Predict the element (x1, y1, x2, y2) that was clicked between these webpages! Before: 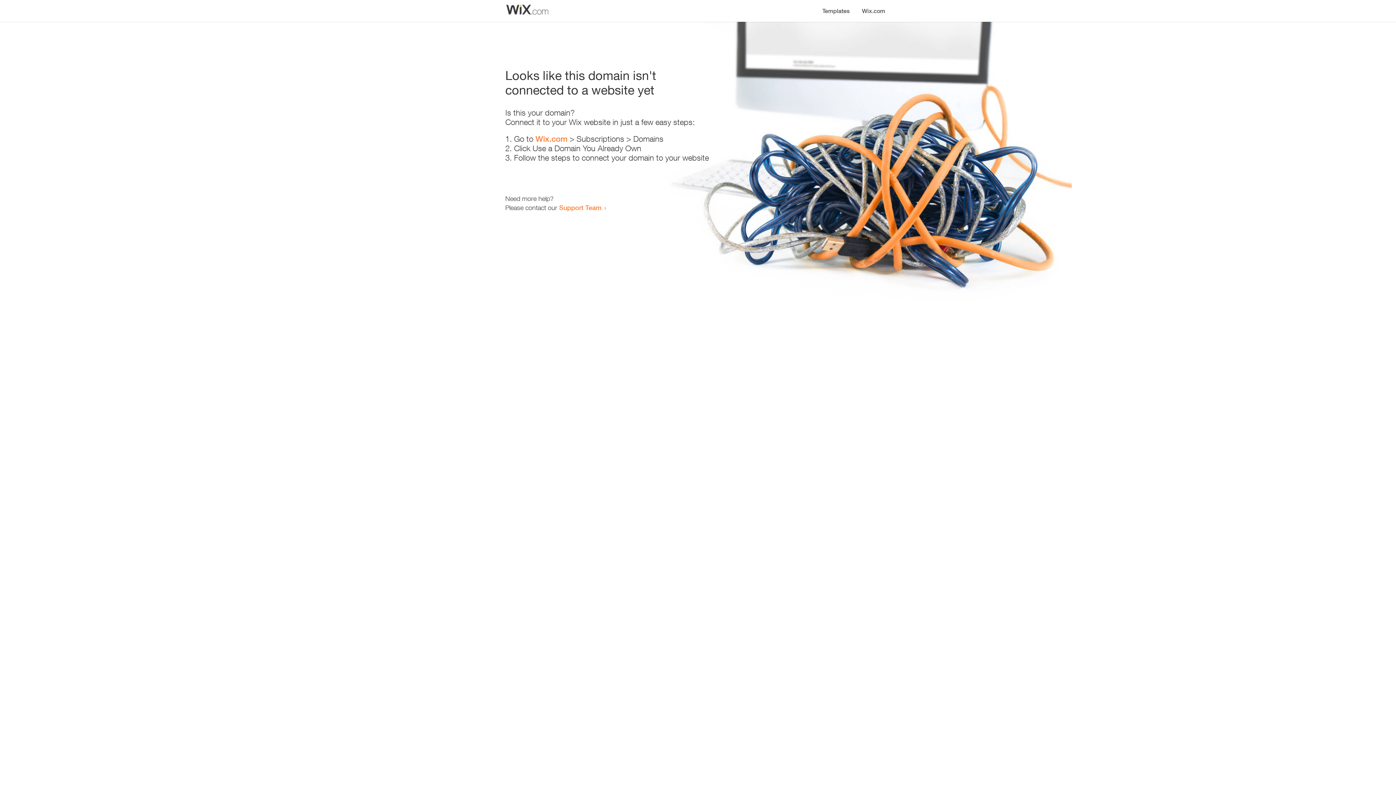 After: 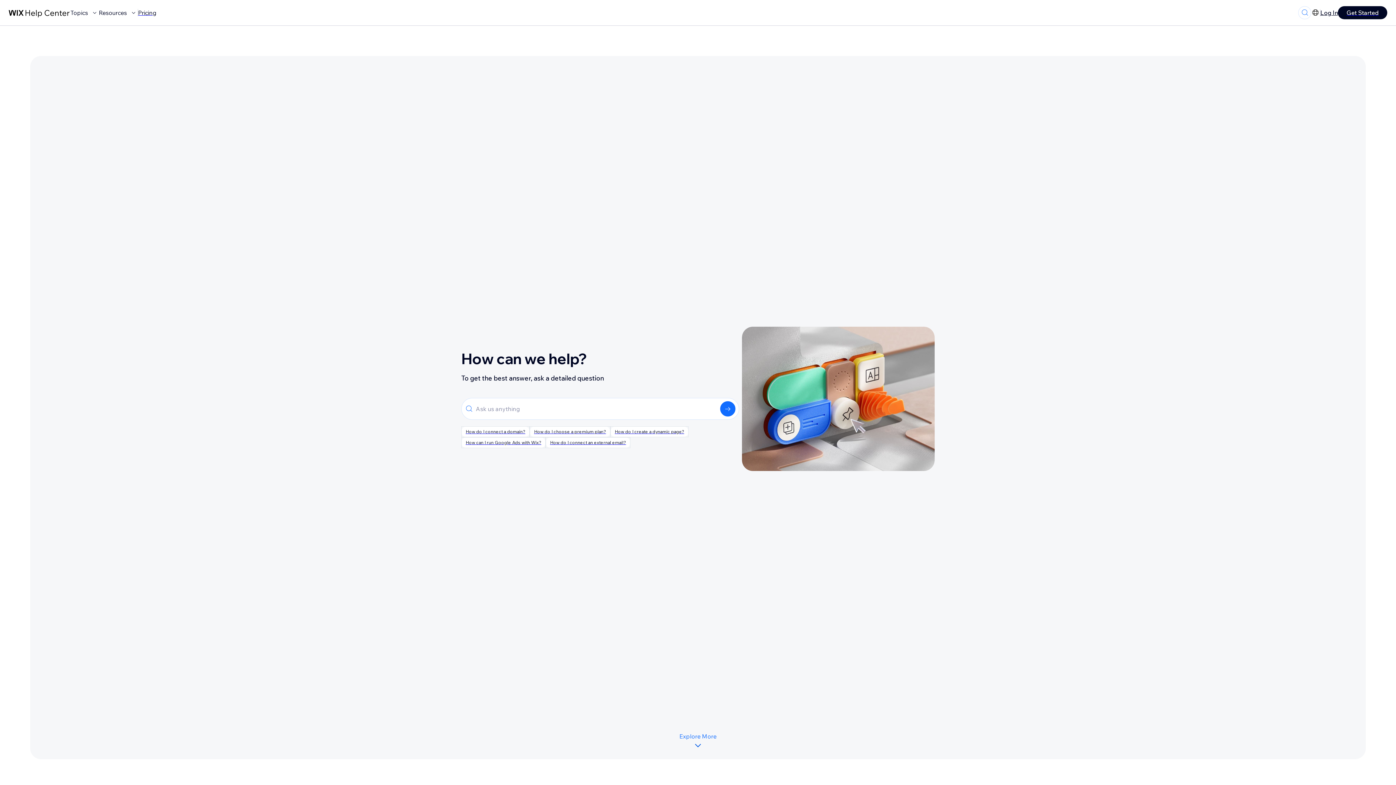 Action: label: Support Team bbox: (559, 203, 601, 211)